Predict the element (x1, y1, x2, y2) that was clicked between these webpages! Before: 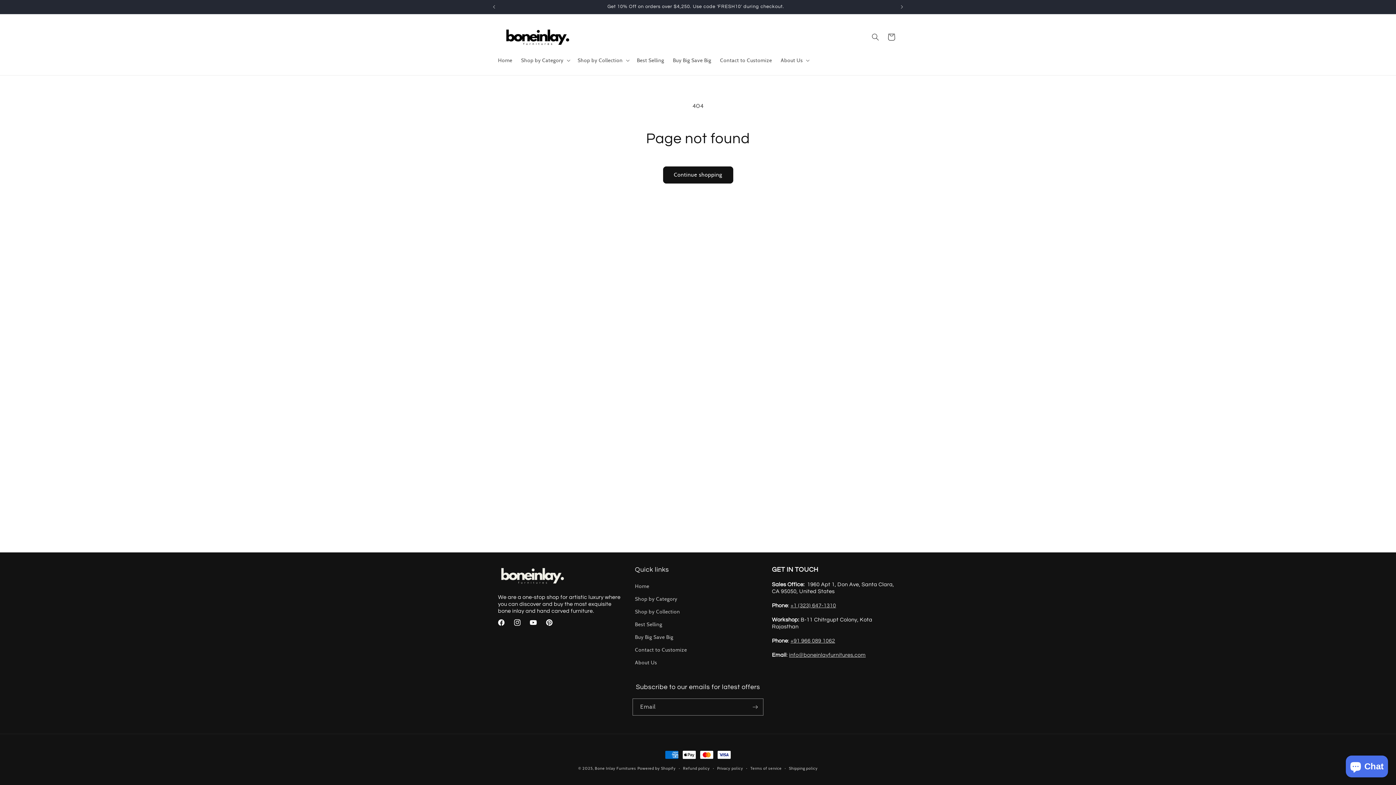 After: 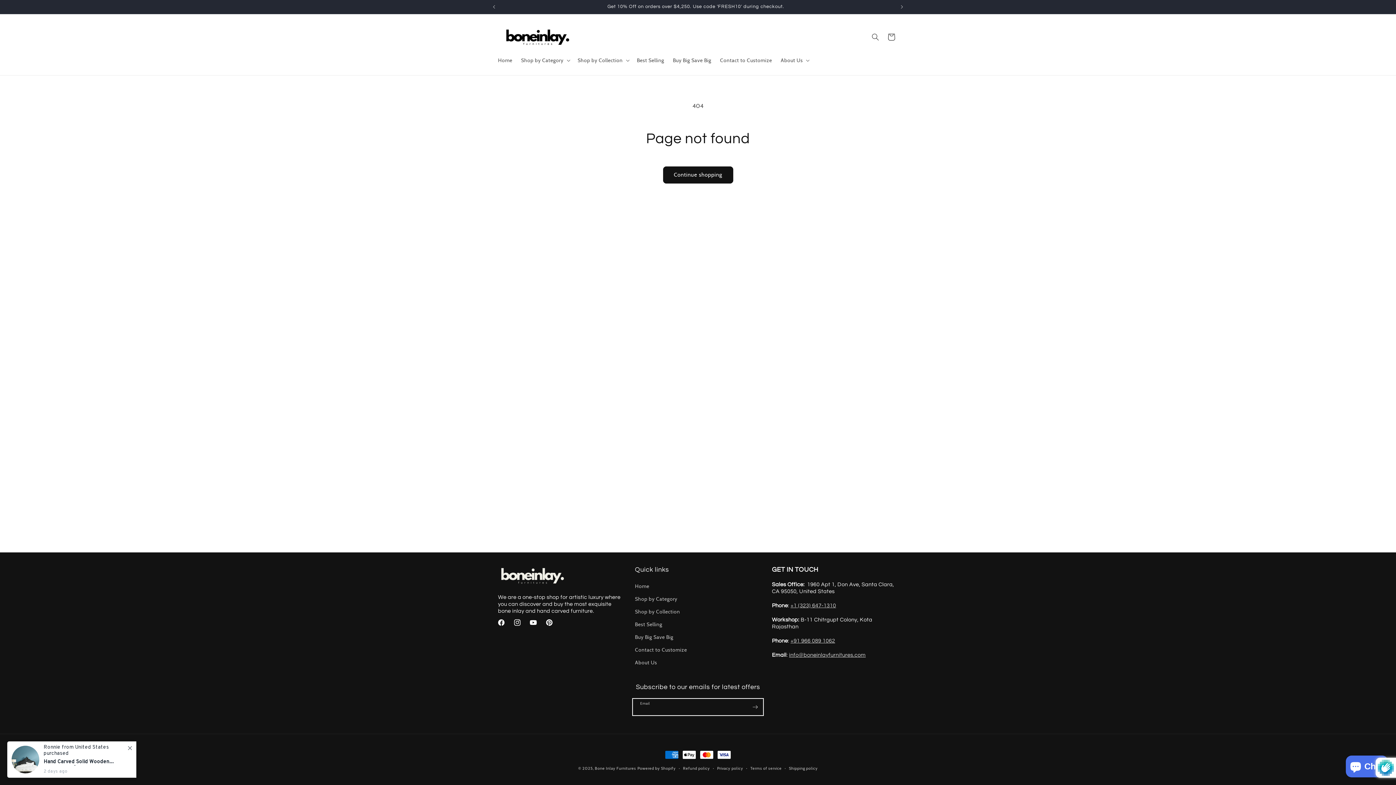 Action: label: Subscribe bbox: (747, 698, 763, 716)